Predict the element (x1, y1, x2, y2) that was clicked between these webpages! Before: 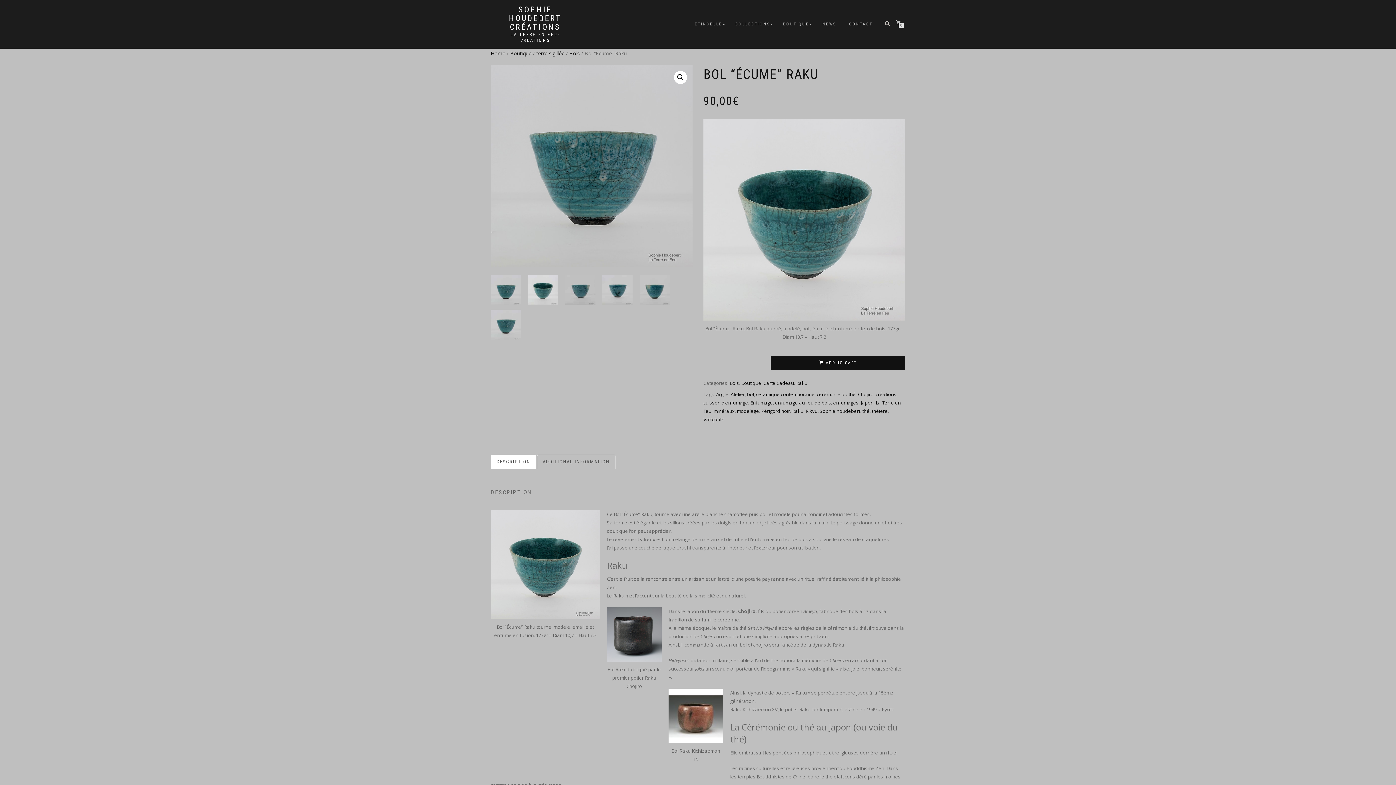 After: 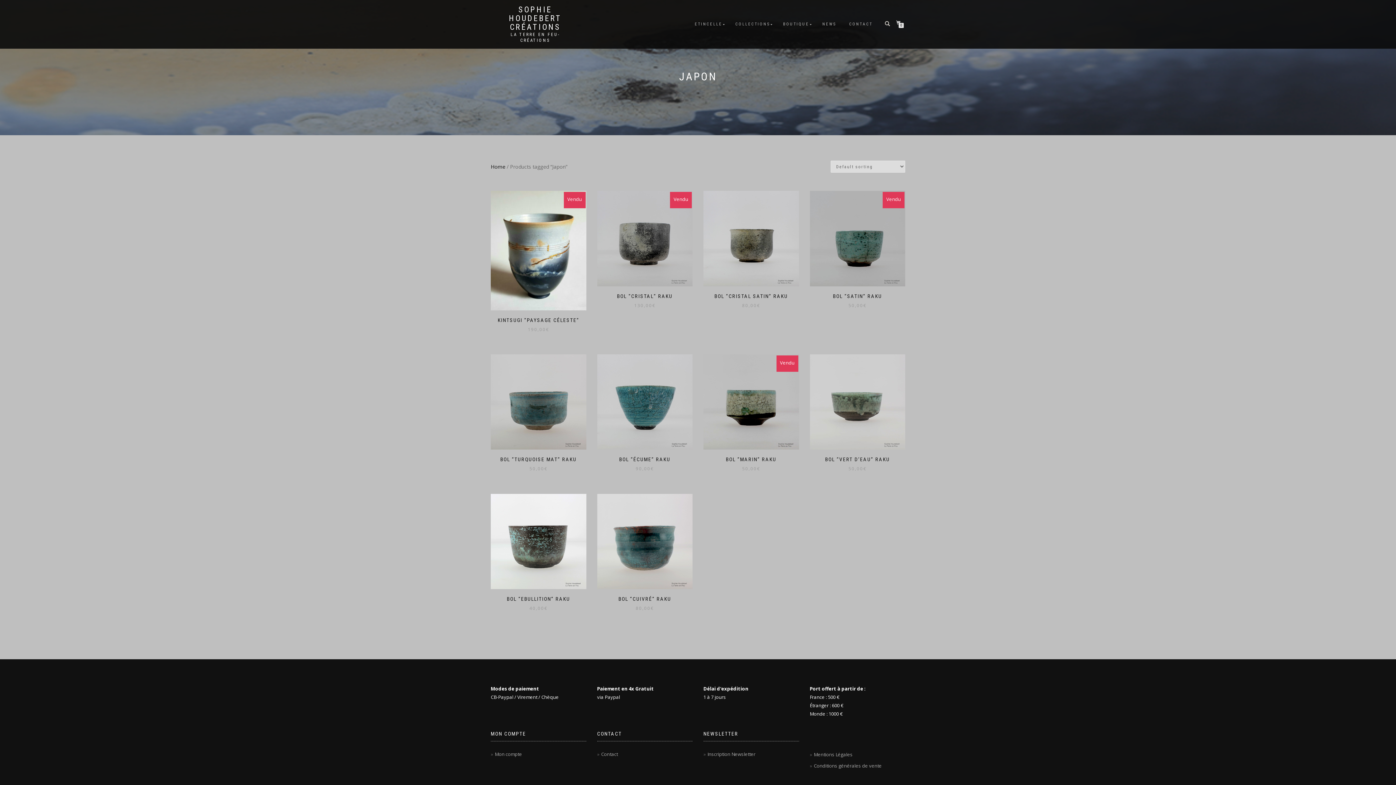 Action: label: Japon bbox: (861, 399, 873, 406)